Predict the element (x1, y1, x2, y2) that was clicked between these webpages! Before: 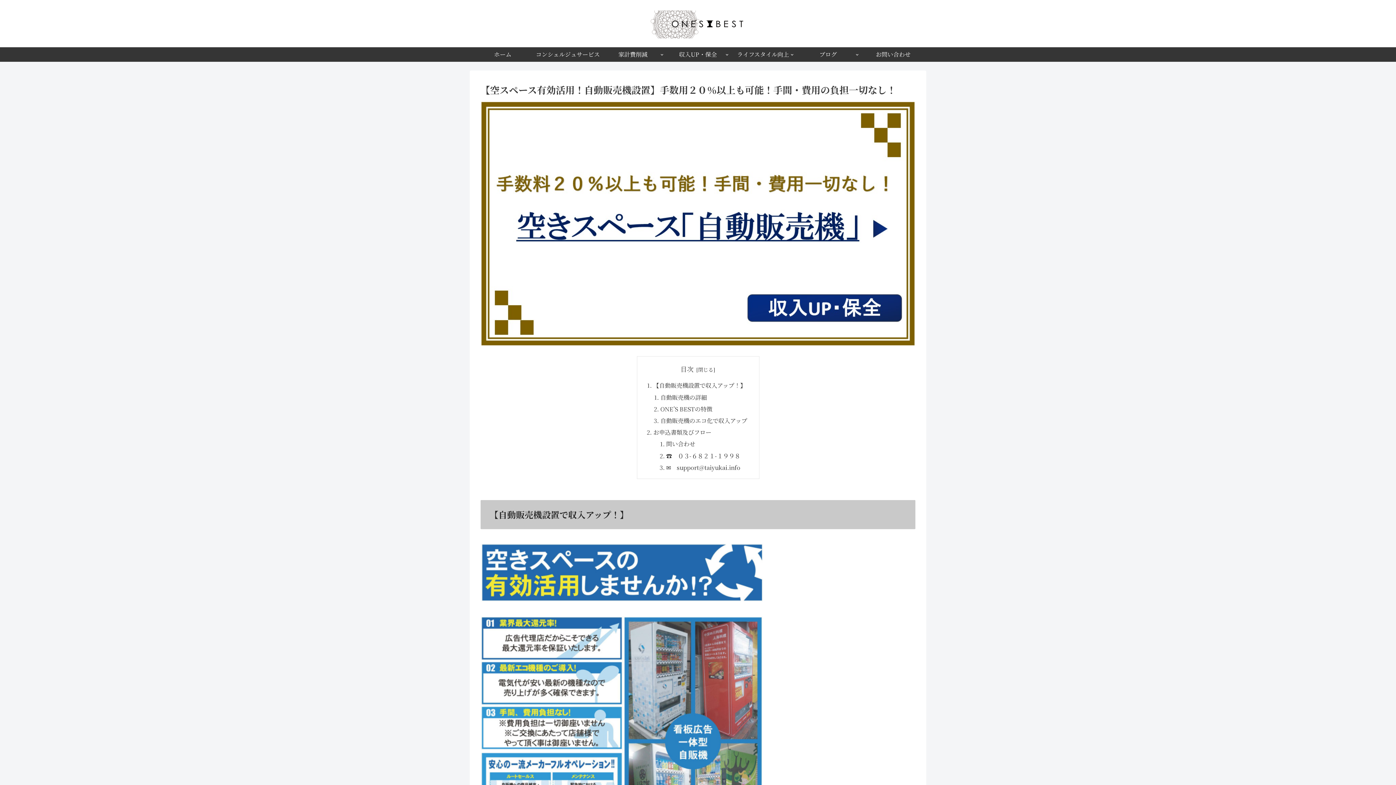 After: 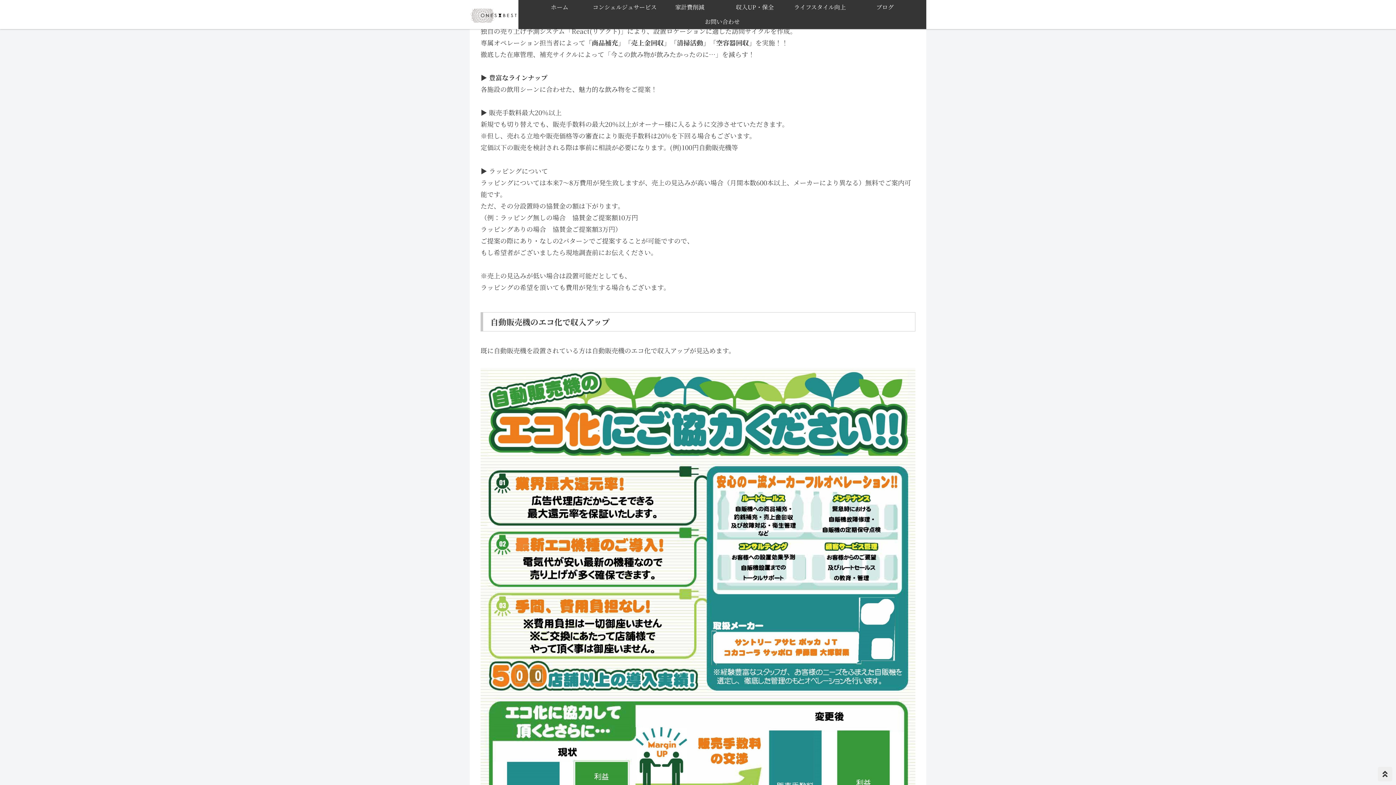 Action: label: ONE’S BESTの特徴 bbox: (660, 404, 712, 413)